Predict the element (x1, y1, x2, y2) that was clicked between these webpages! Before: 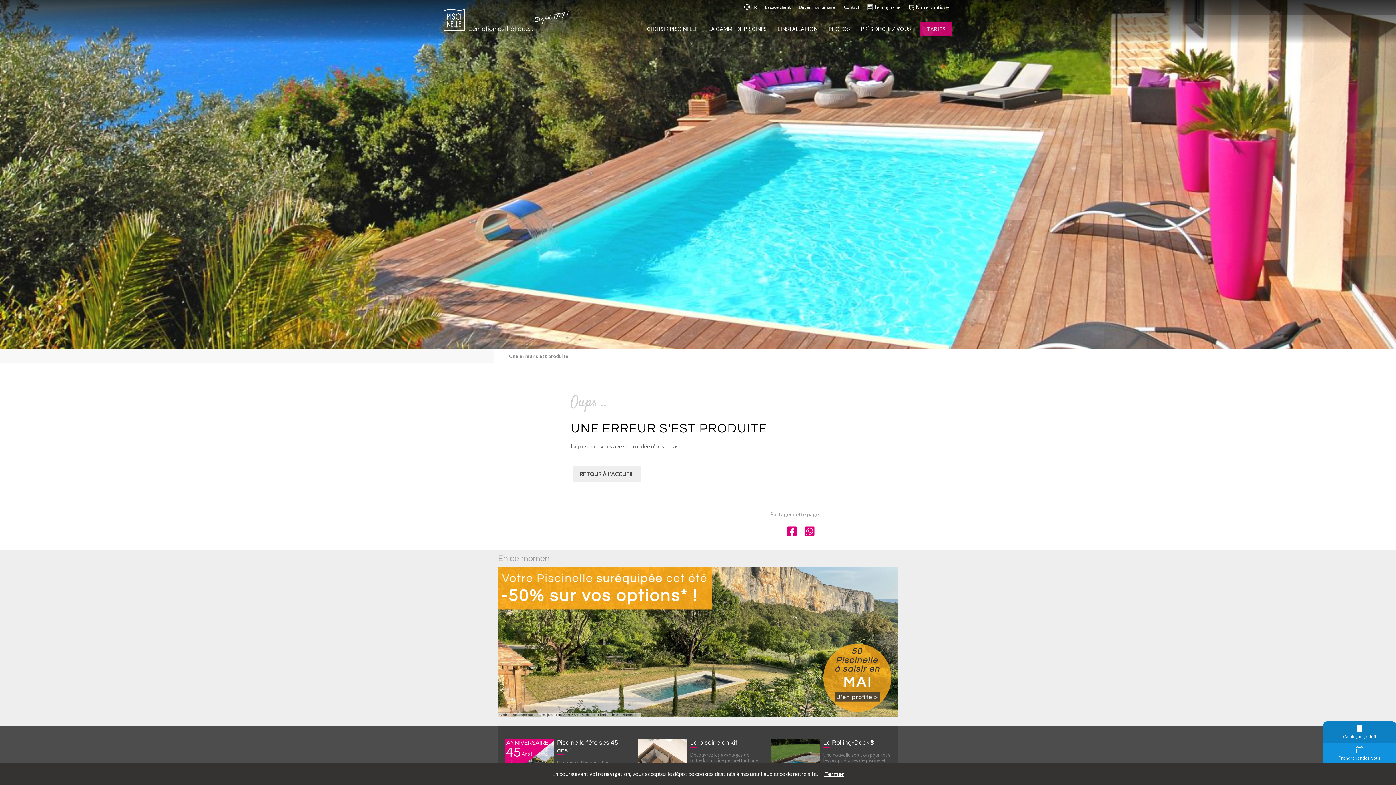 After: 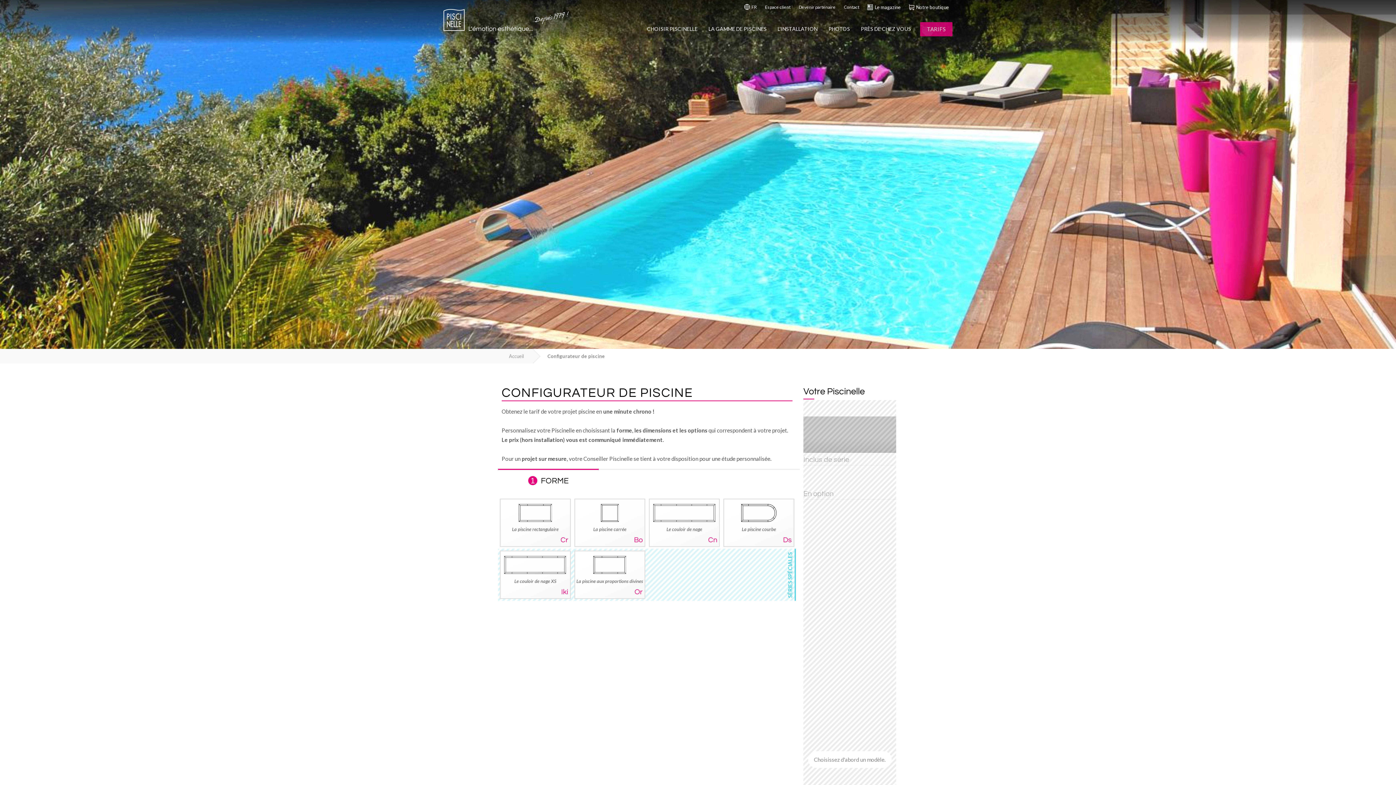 Action: bbox: (920, 22, 952, 36) label: TARIFS